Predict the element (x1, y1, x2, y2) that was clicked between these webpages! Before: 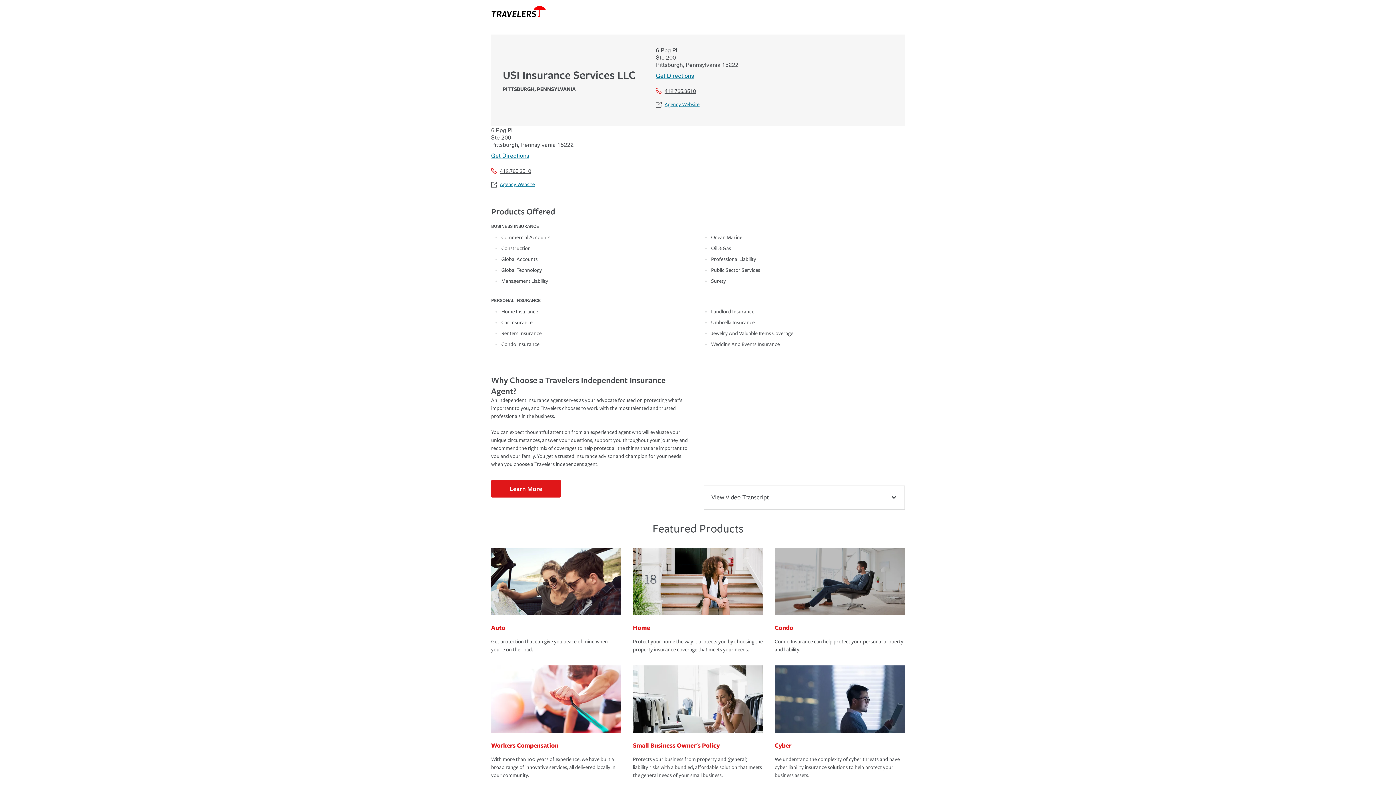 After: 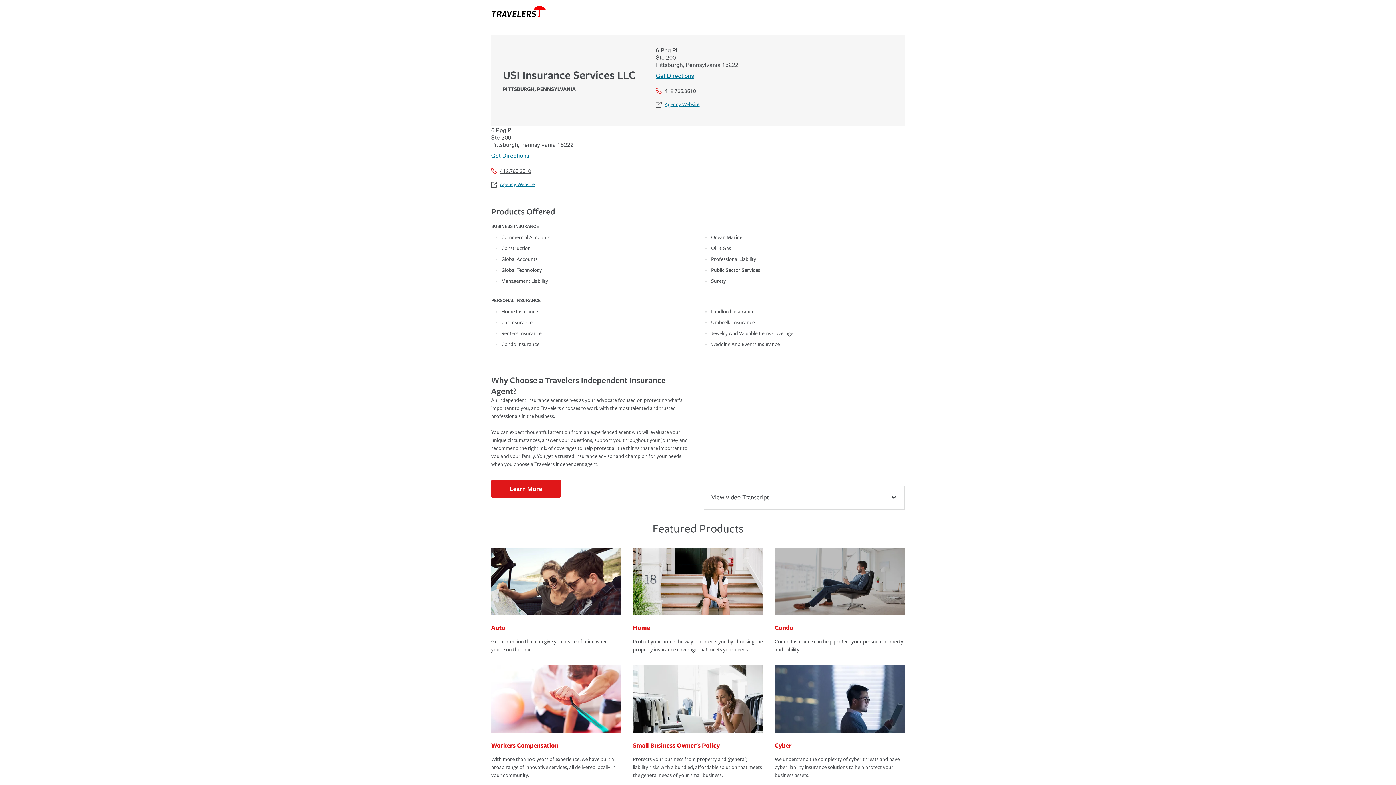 Action: bbox: (656, 86, 809, 94) label: 412.765.3510